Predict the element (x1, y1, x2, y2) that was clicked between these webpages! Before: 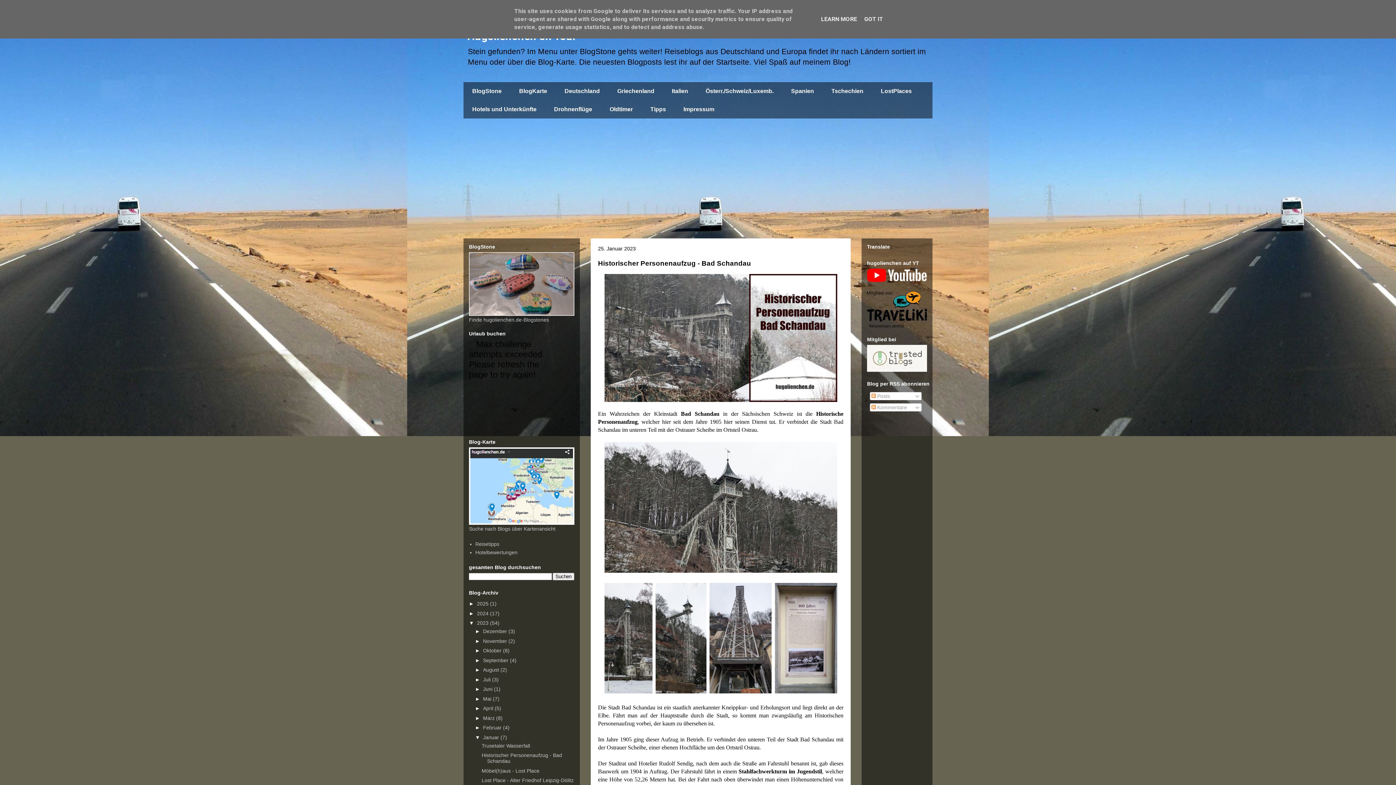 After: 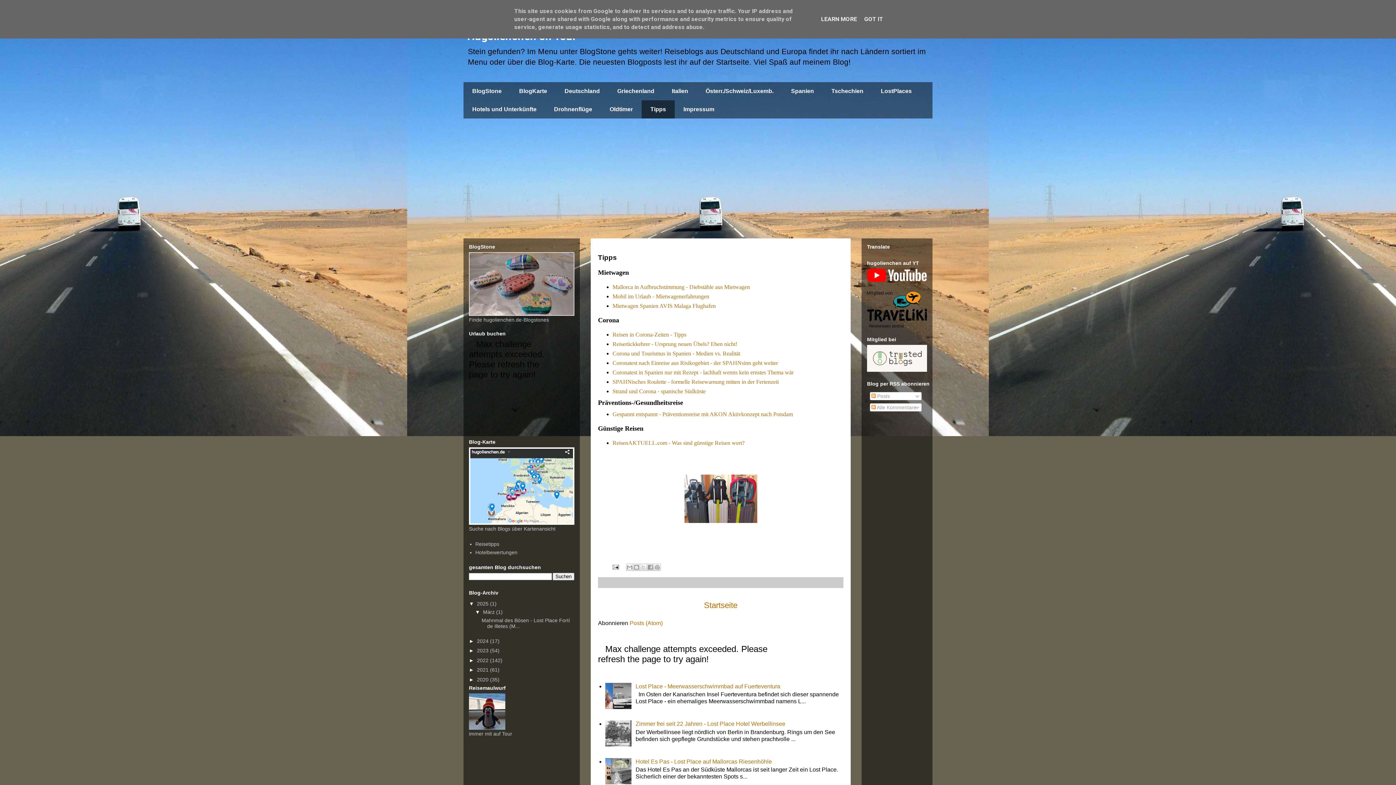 Action: bbox: (641, 100, 674, 118) label: Tipps